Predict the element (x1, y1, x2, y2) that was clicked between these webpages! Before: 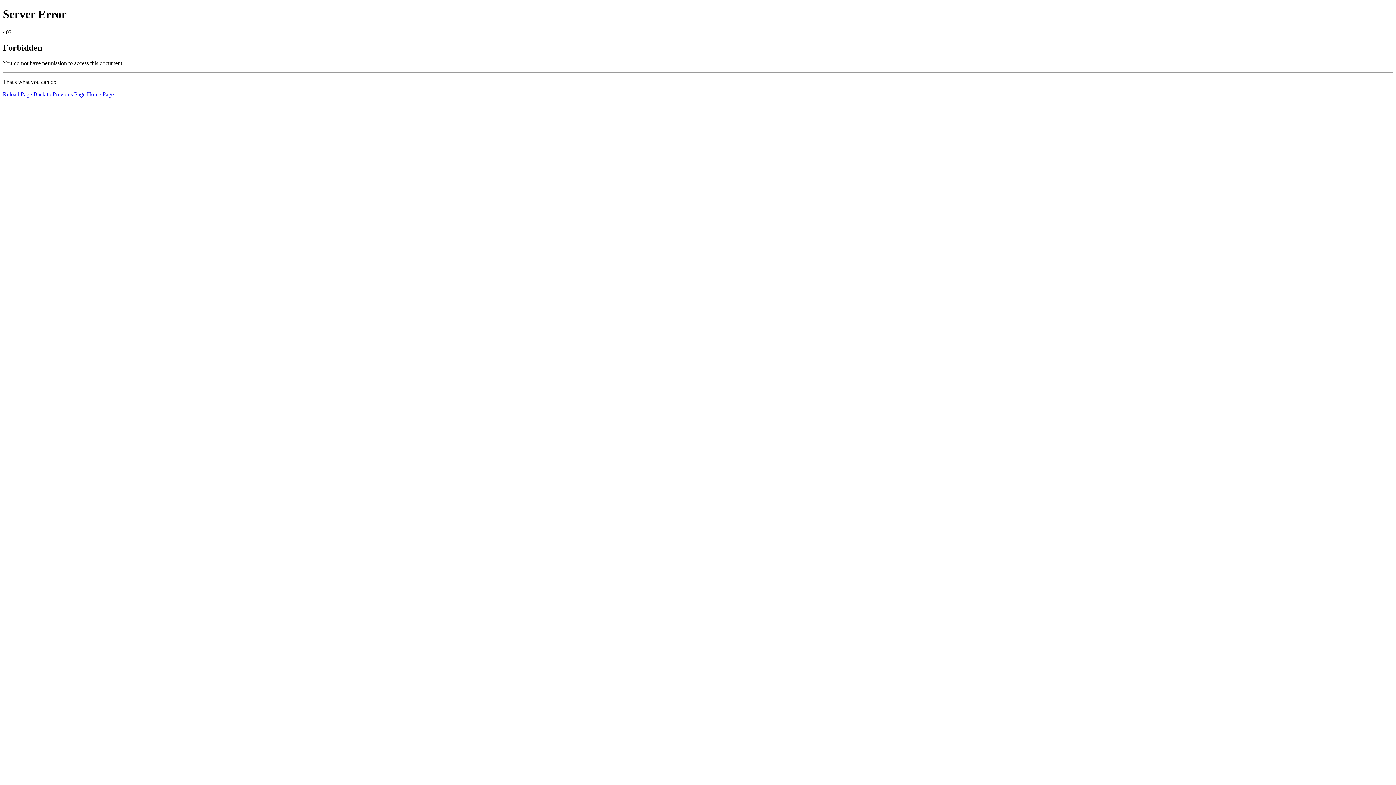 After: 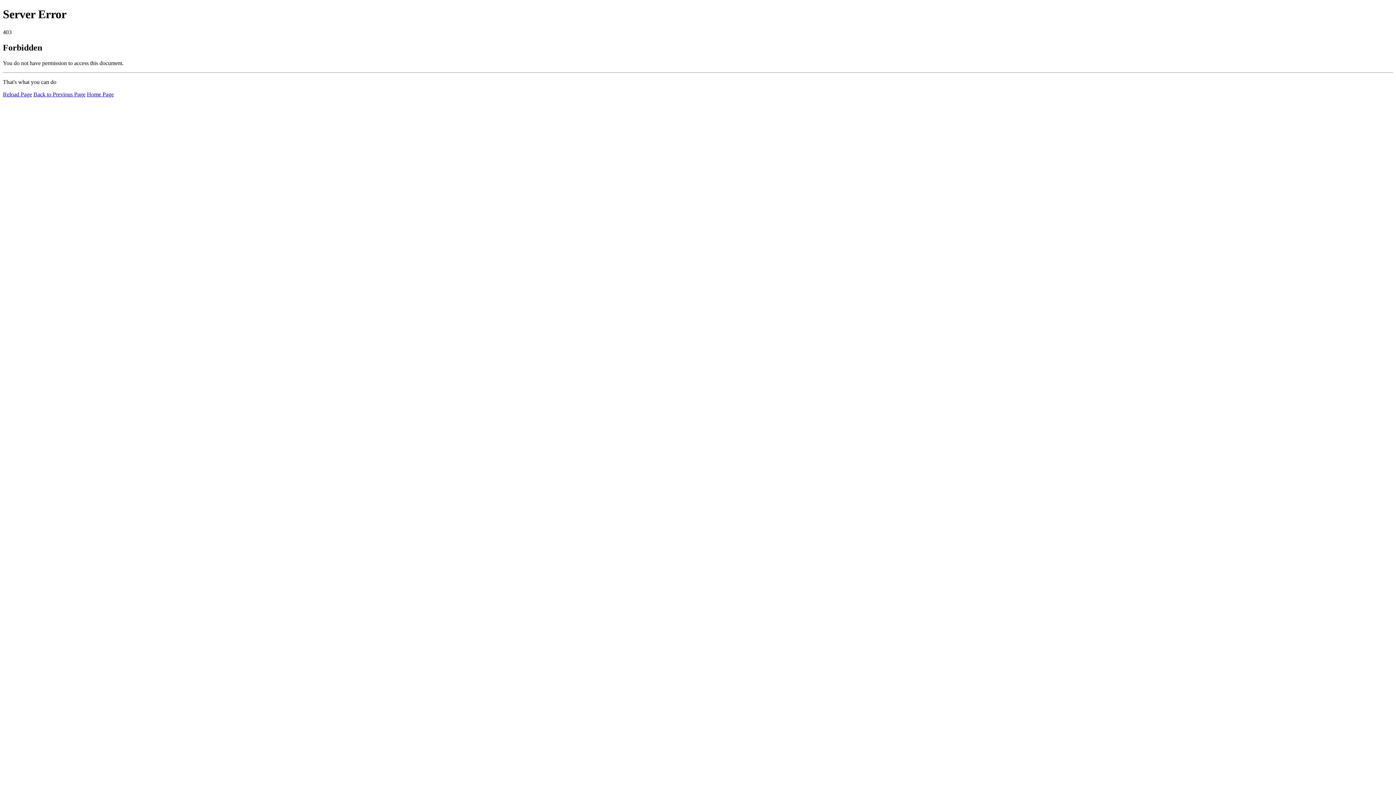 Action: bbox: (86, 91, 113, 97) label: Home Page